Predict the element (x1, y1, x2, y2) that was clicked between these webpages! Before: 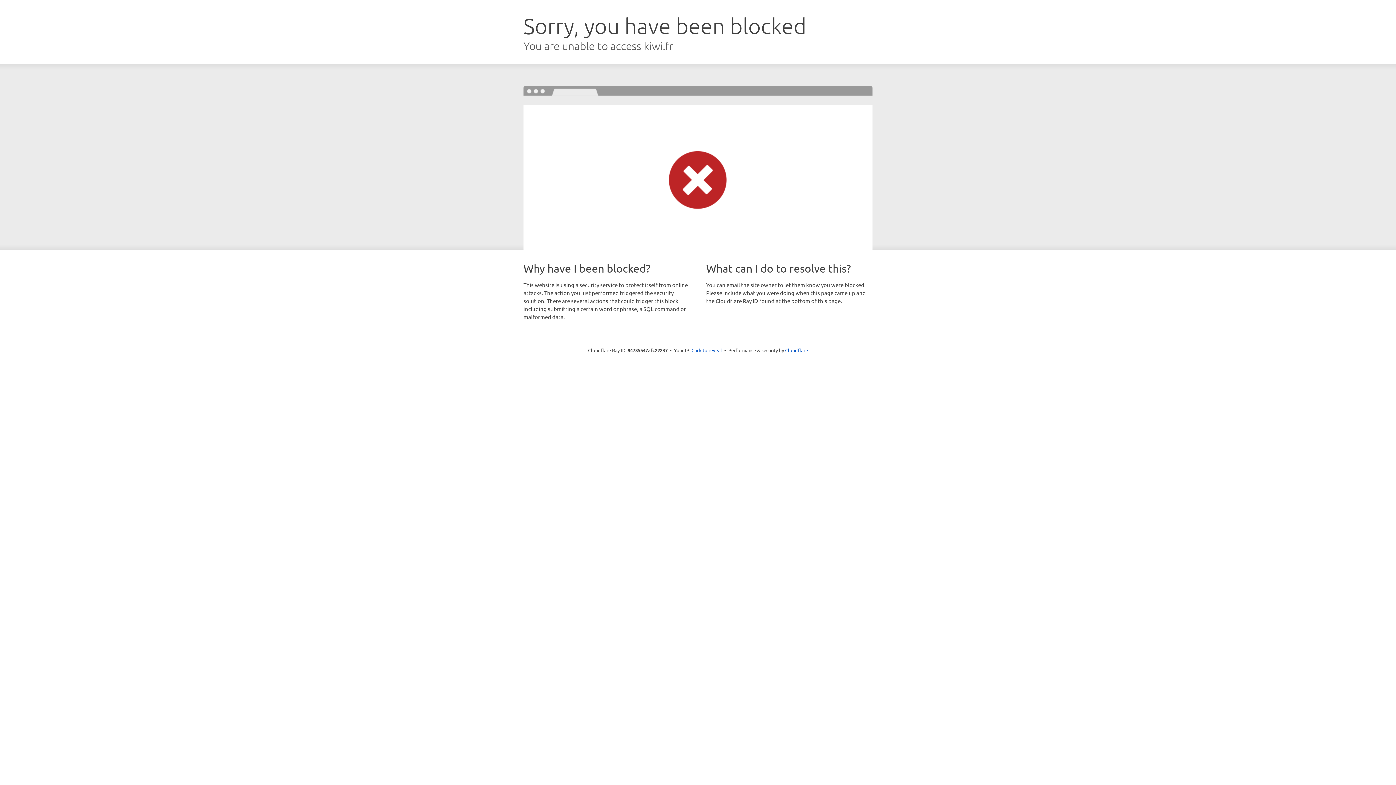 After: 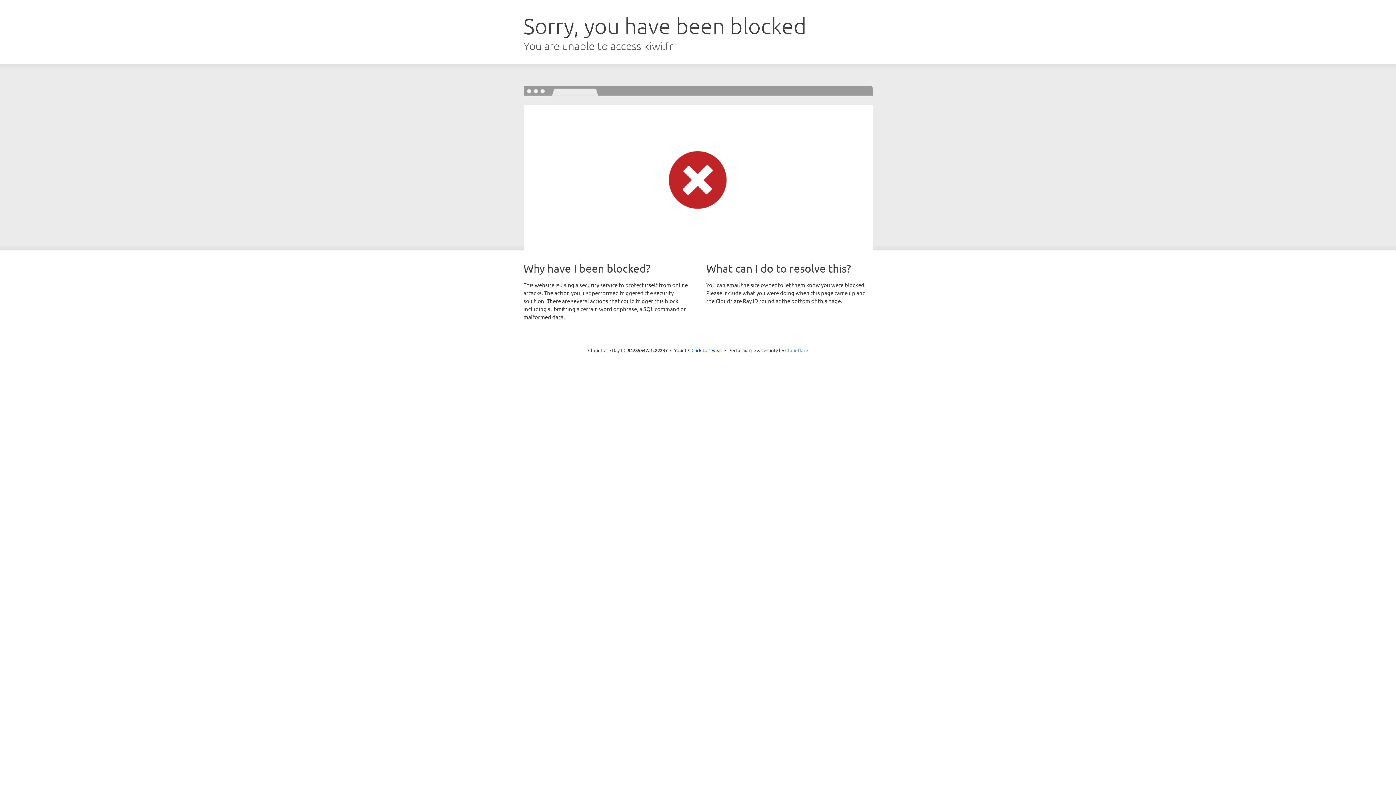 Action: bbox: (785, 347, 808, 353) label: Cloudflare